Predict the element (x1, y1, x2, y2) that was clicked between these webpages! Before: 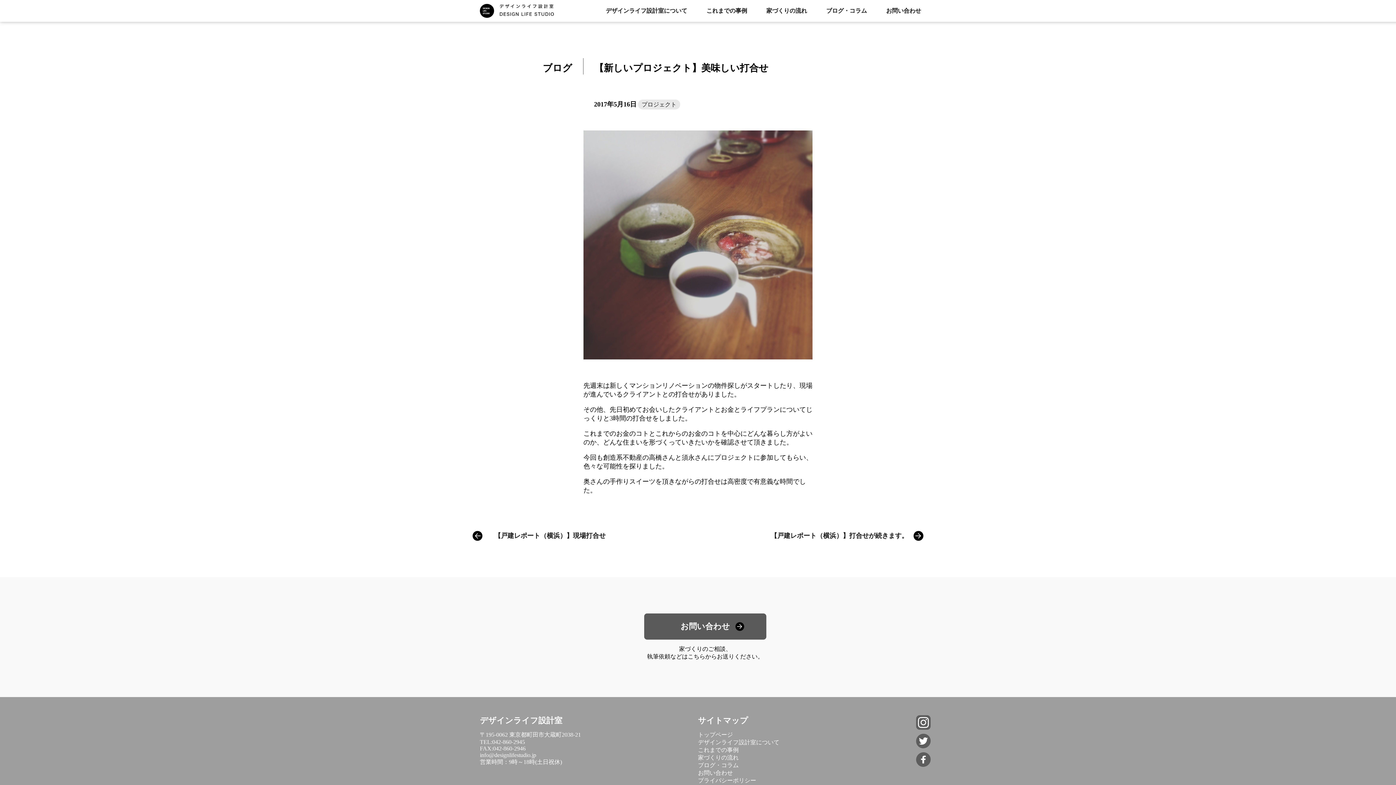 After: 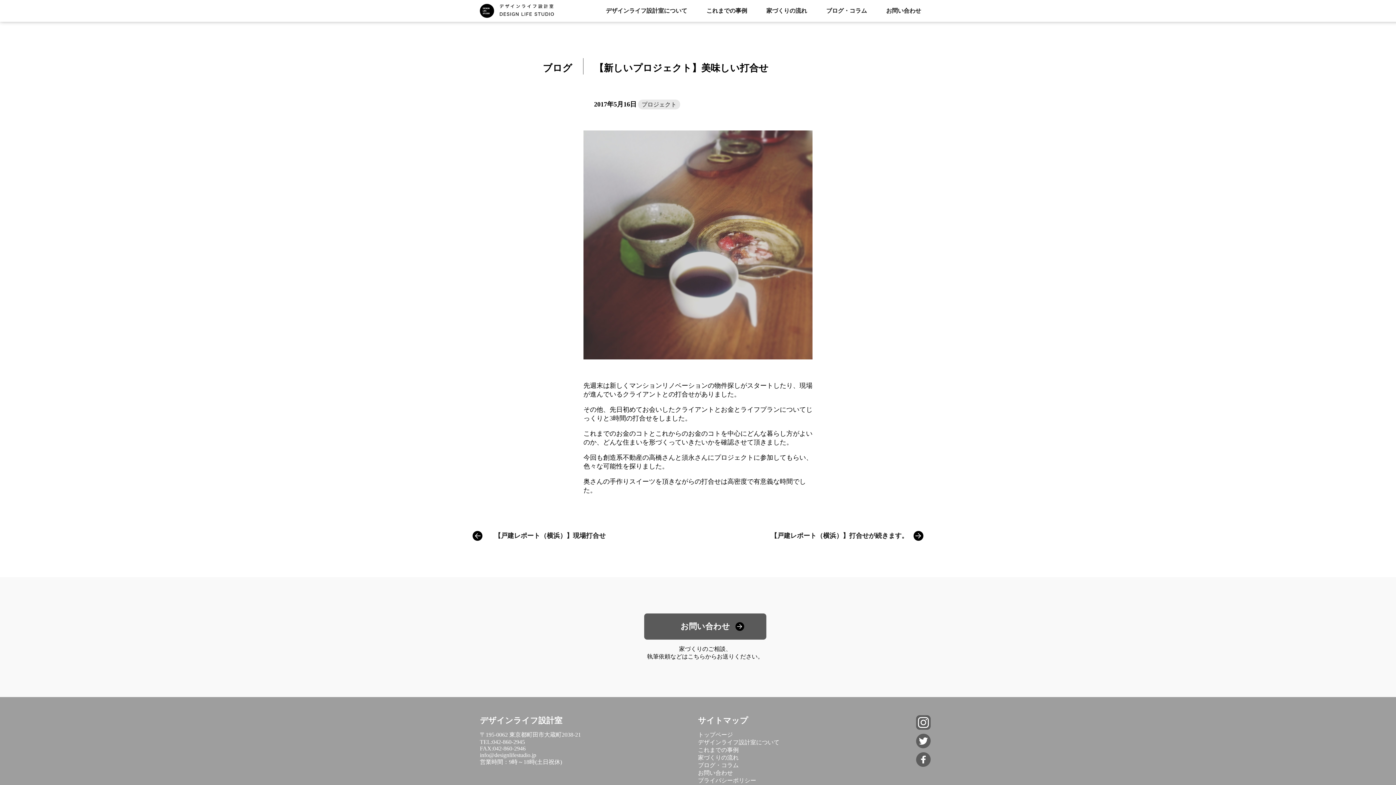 Action: bbox: (916, 752, 930, 767)